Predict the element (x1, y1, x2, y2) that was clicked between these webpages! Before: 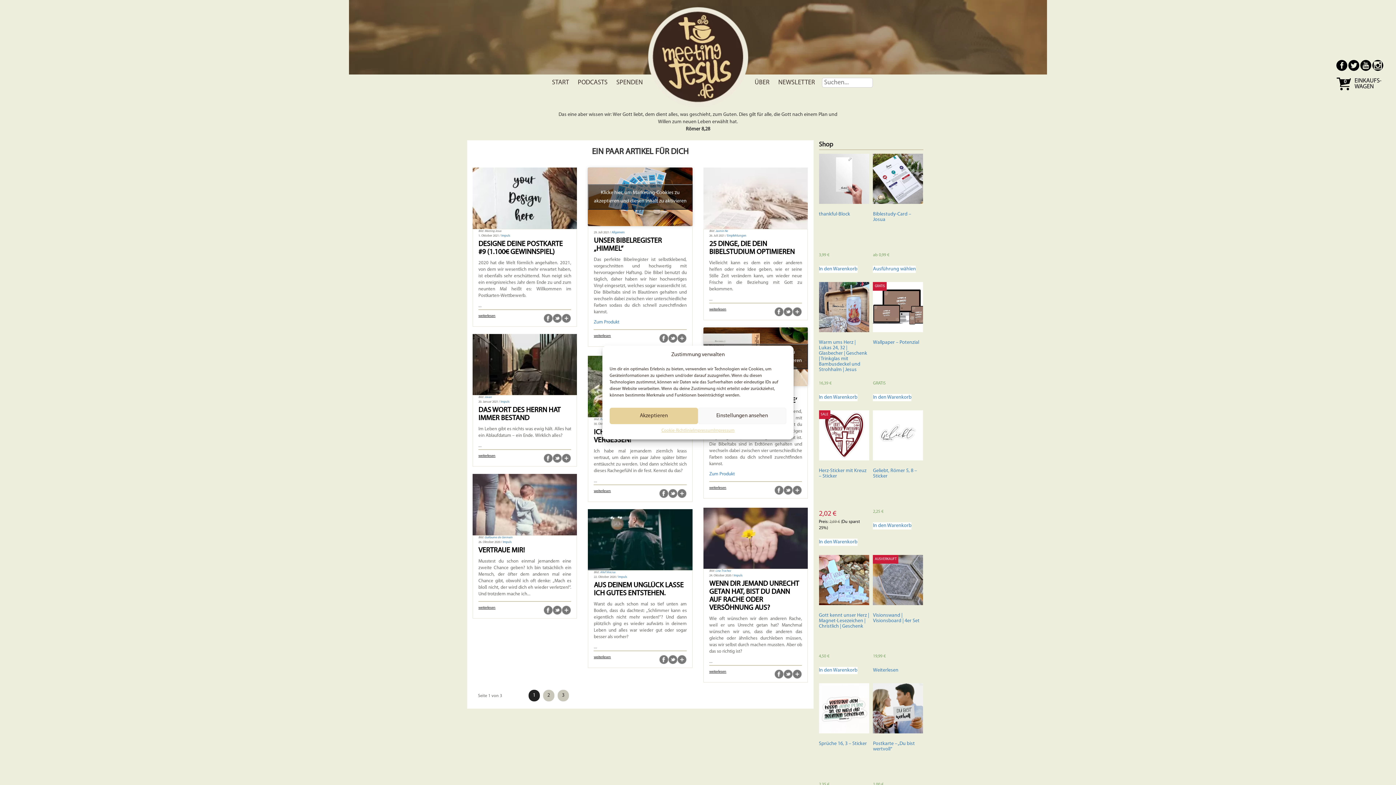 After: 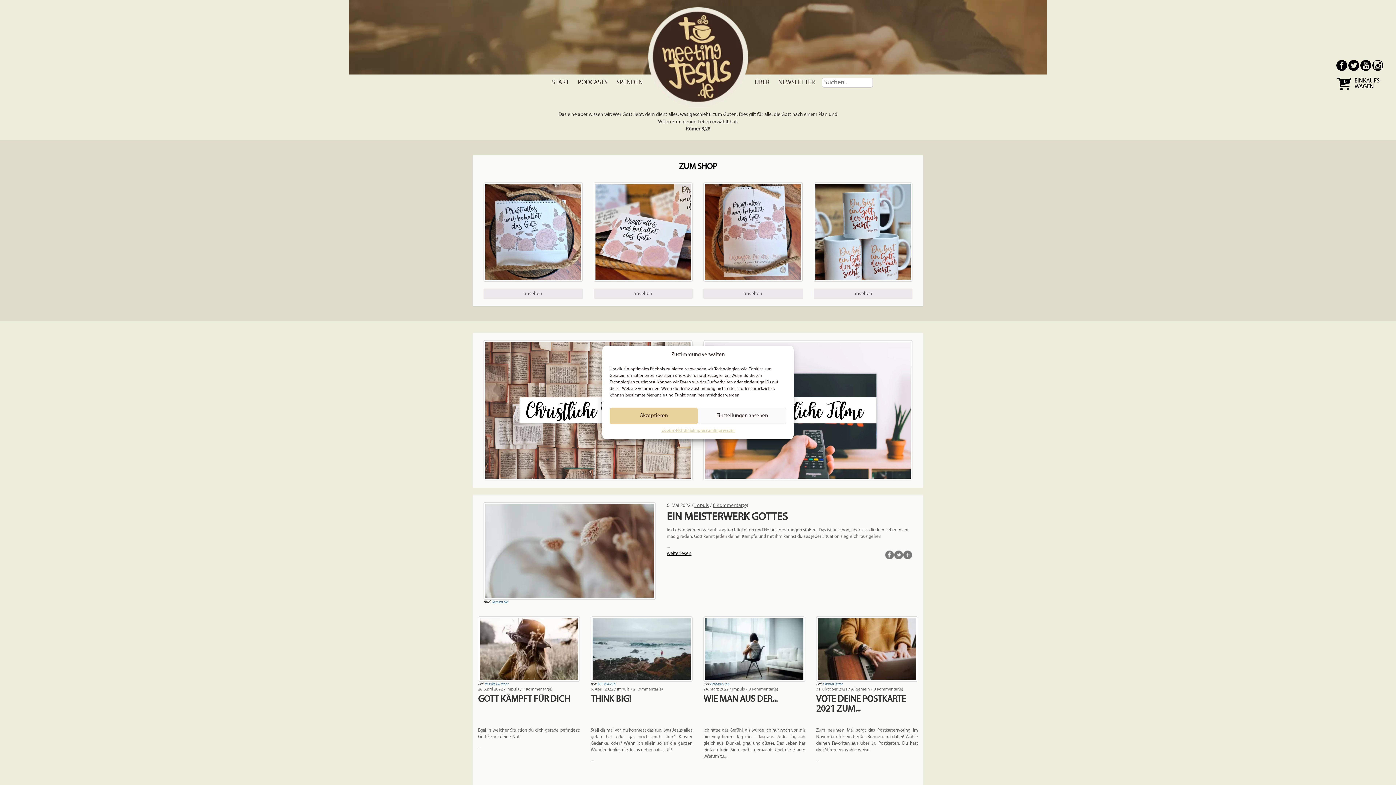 Action: label: START bbox: (552, 79, 569, 86)